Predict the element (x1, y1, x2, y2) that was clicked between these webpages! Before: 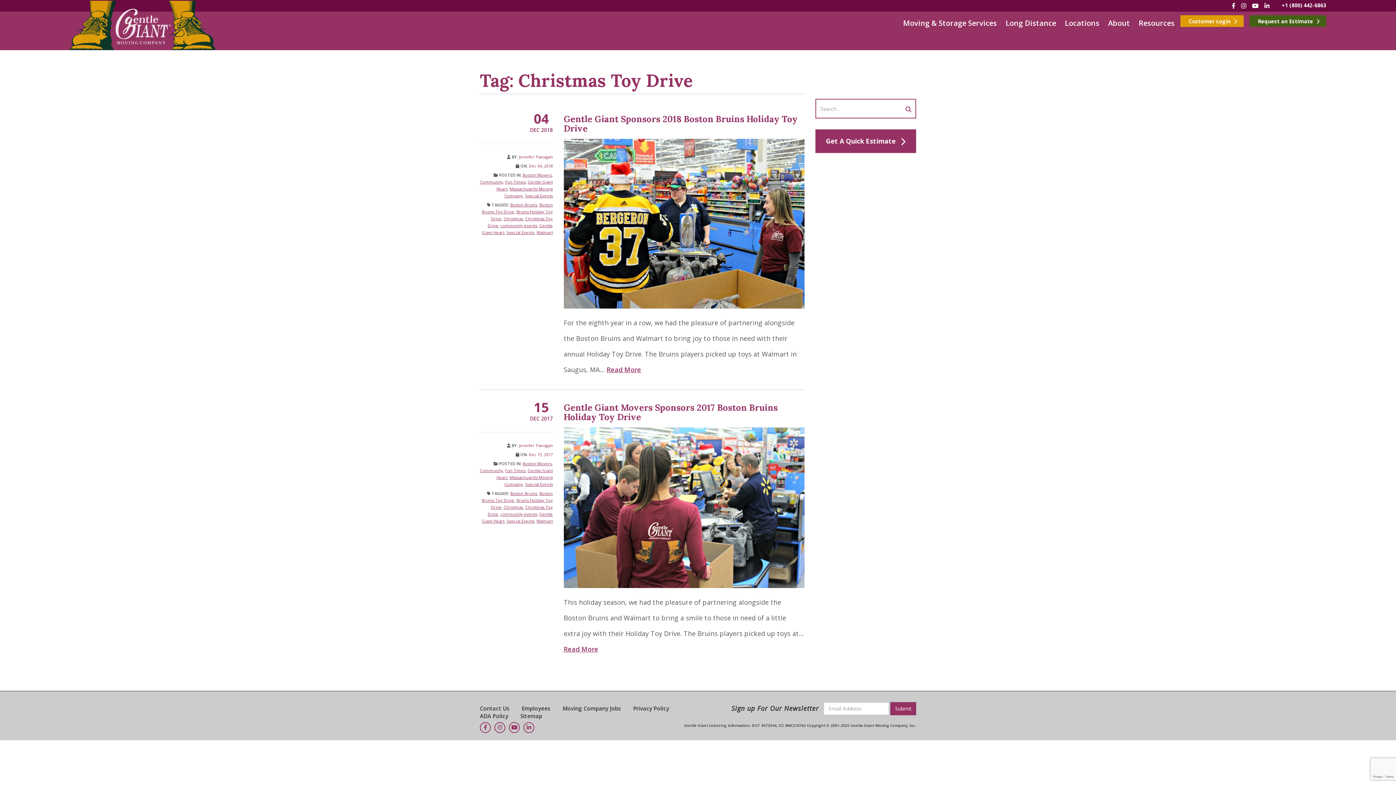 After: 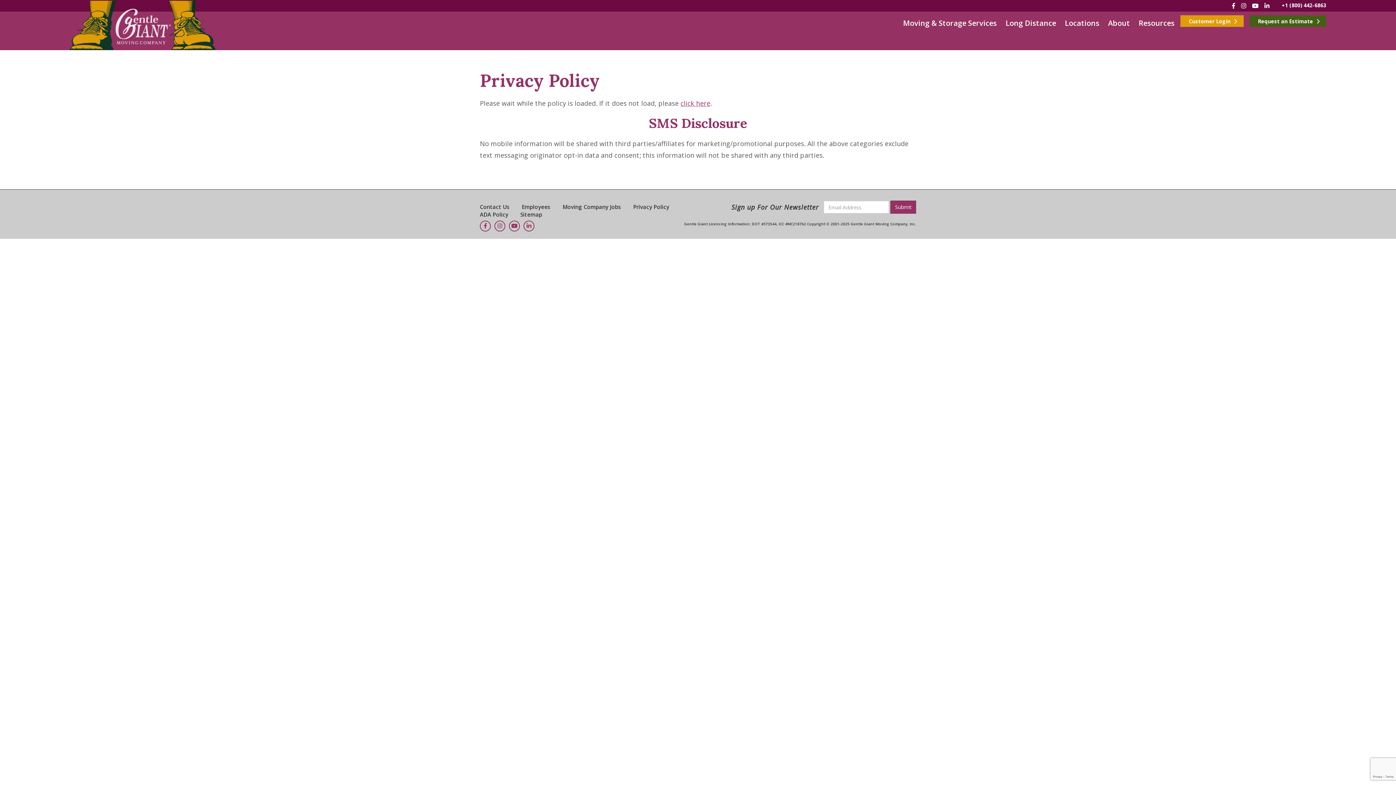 Action: bbox: (633, 704, 669, 712) label: Privacy Policy